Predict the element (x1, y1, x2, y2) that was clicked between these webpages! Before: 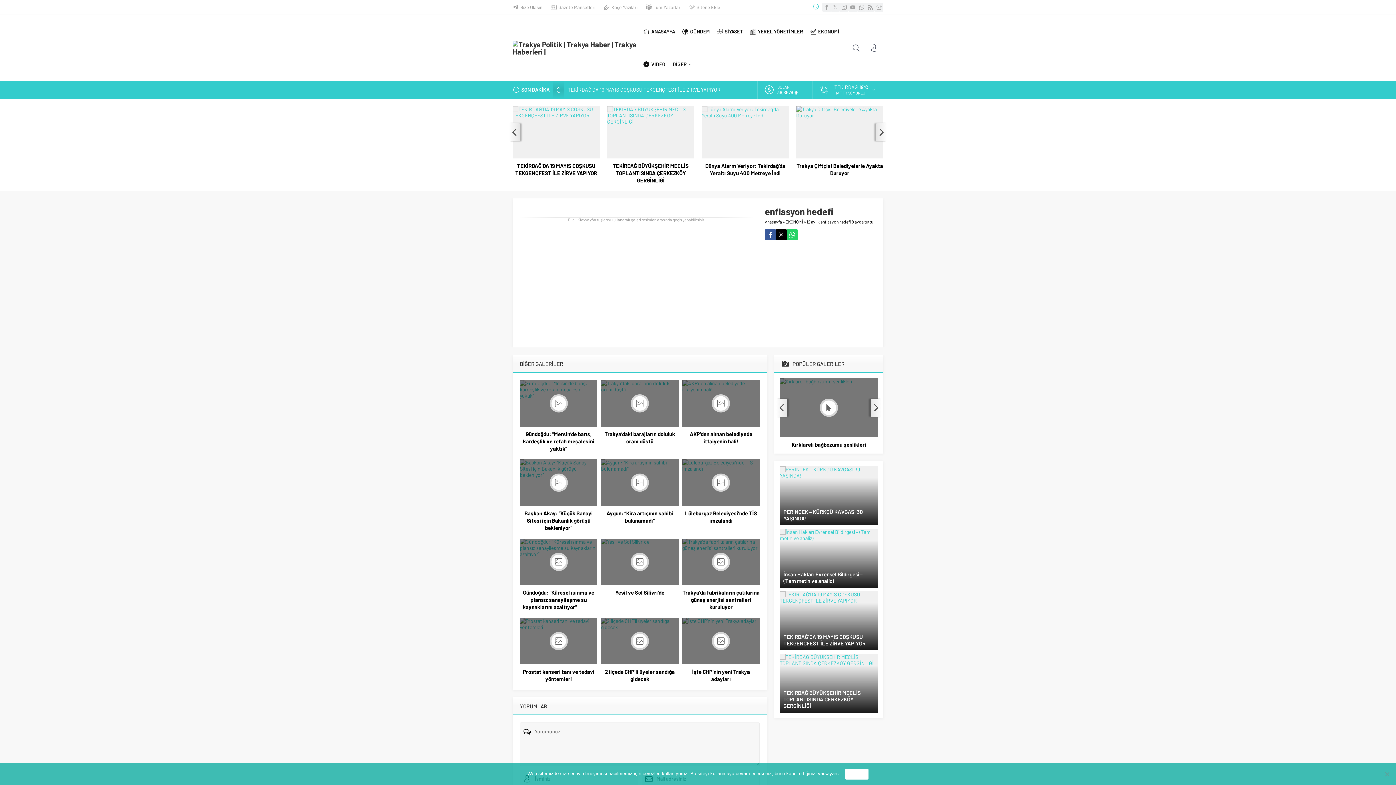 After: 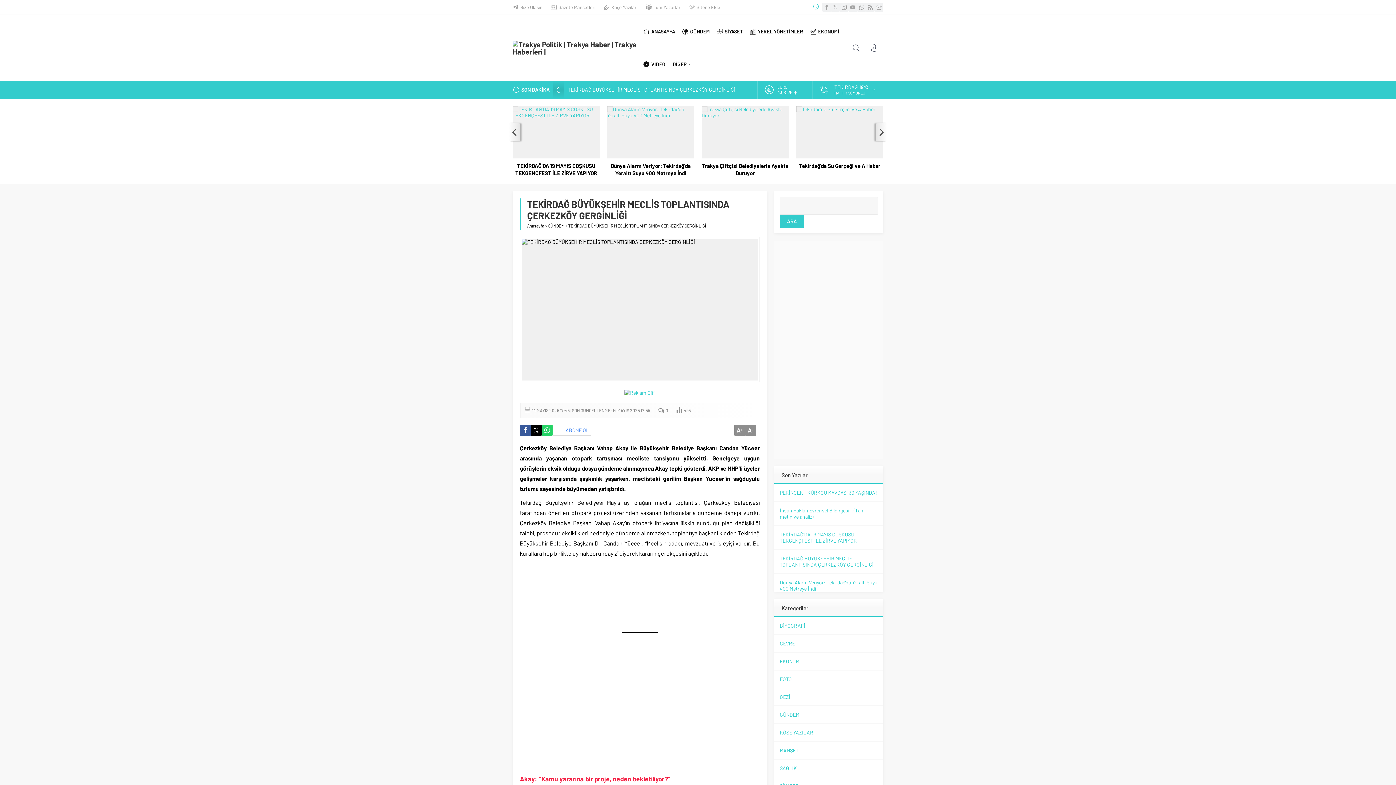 Action: label: TEKİRDAĞ BÜYÜKŞEHİR MECLİS TOPLANTISINDA ÇERKEZKÖY GERGİNLİĞİ bbox: (796, 162, 883, 184)